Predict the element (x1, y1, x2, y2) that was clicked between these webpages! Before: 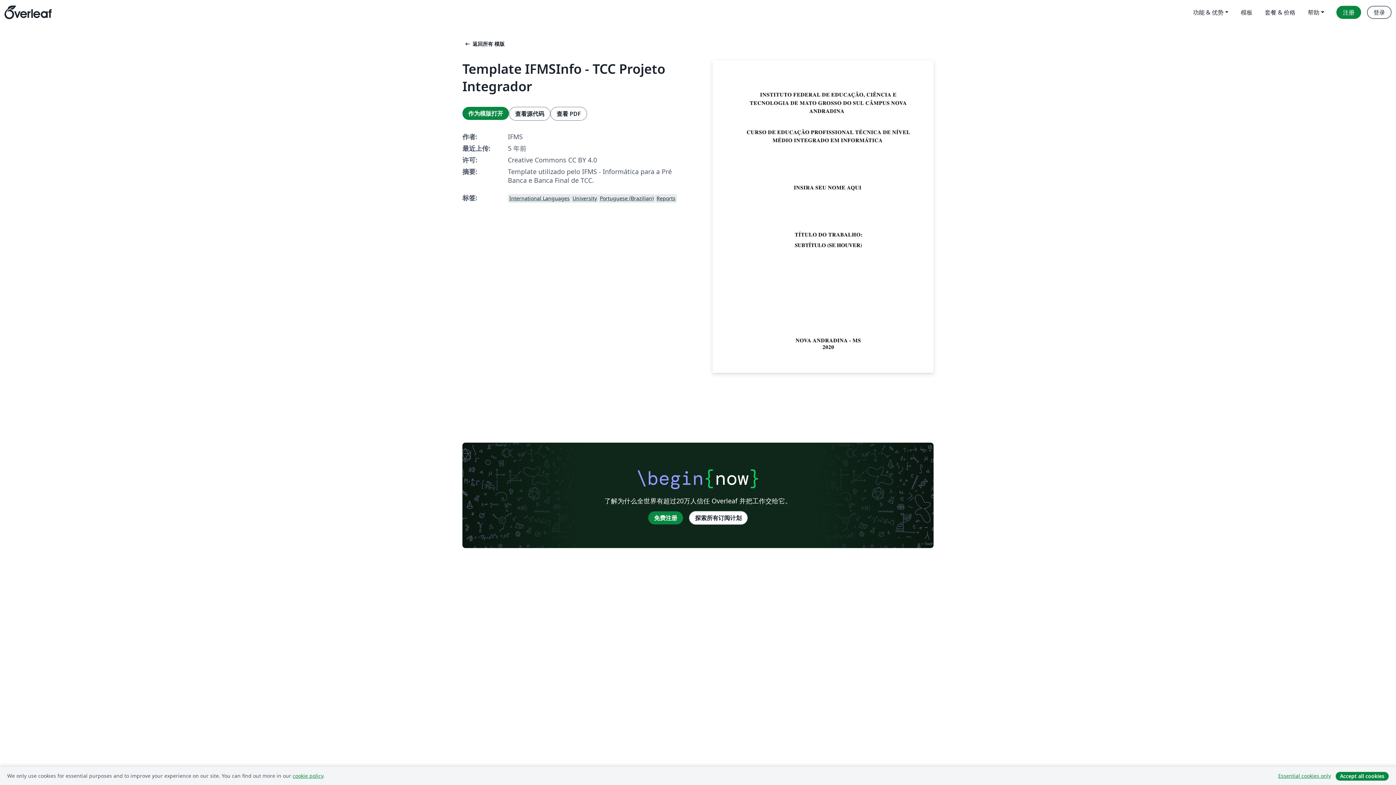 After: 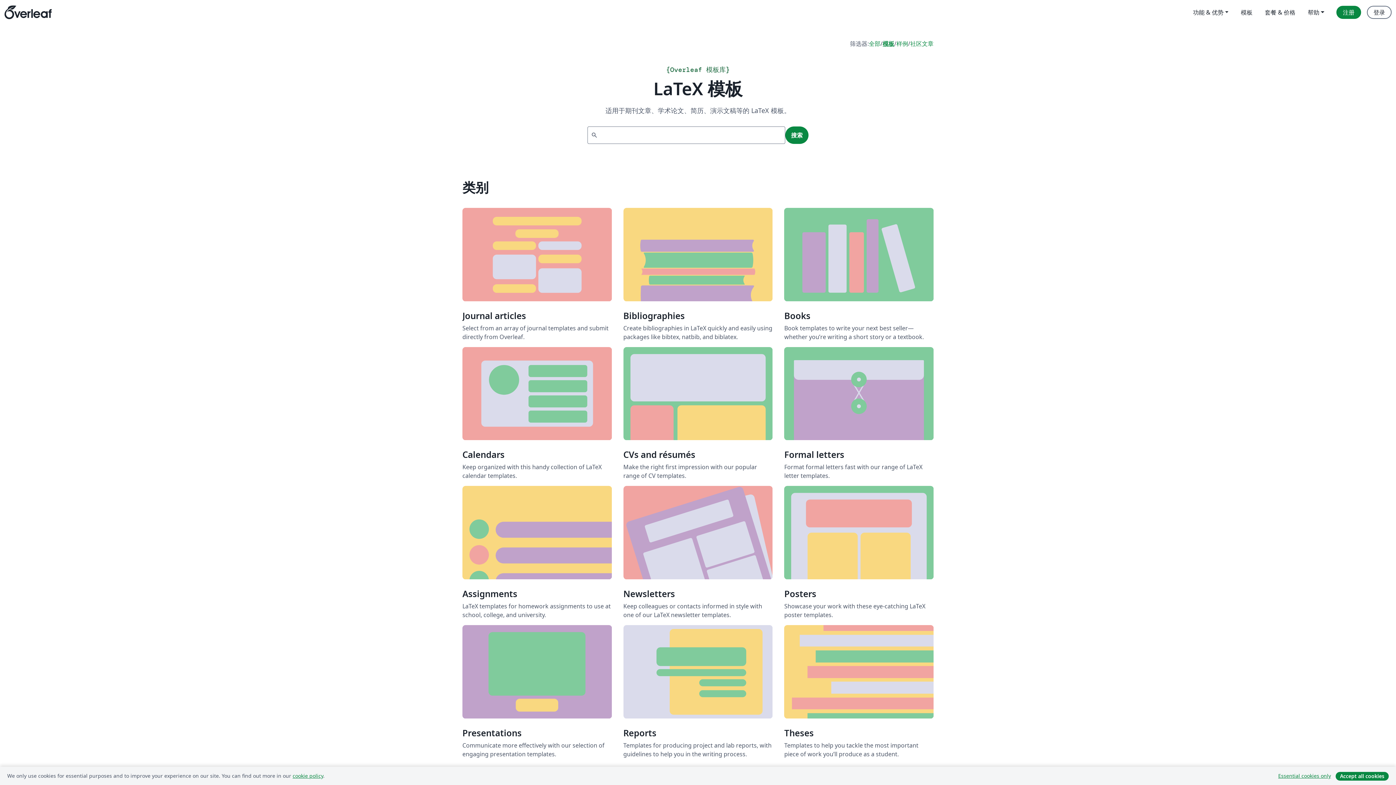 Action: label: arrow_left_alt返回所有 模版 bbox: (462, 40, 504, 47)